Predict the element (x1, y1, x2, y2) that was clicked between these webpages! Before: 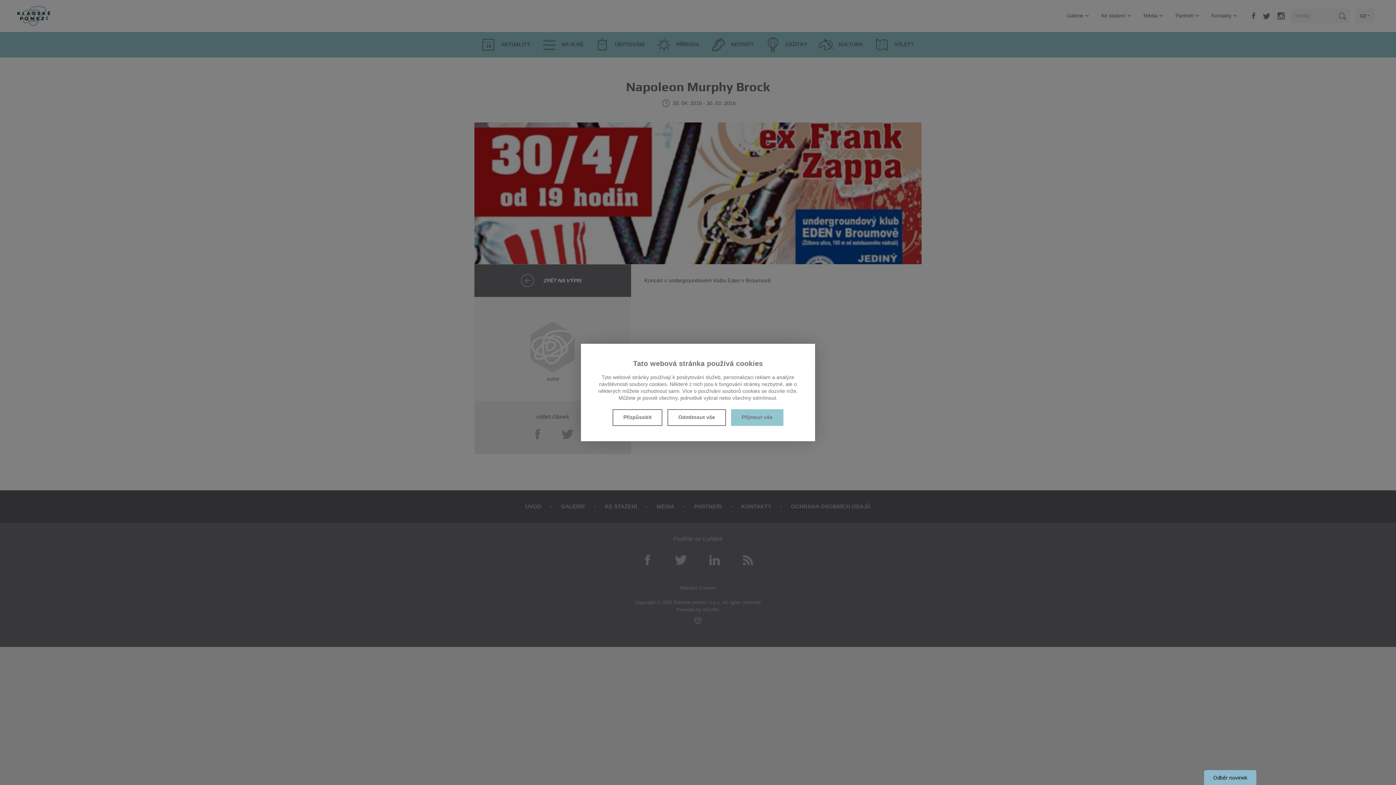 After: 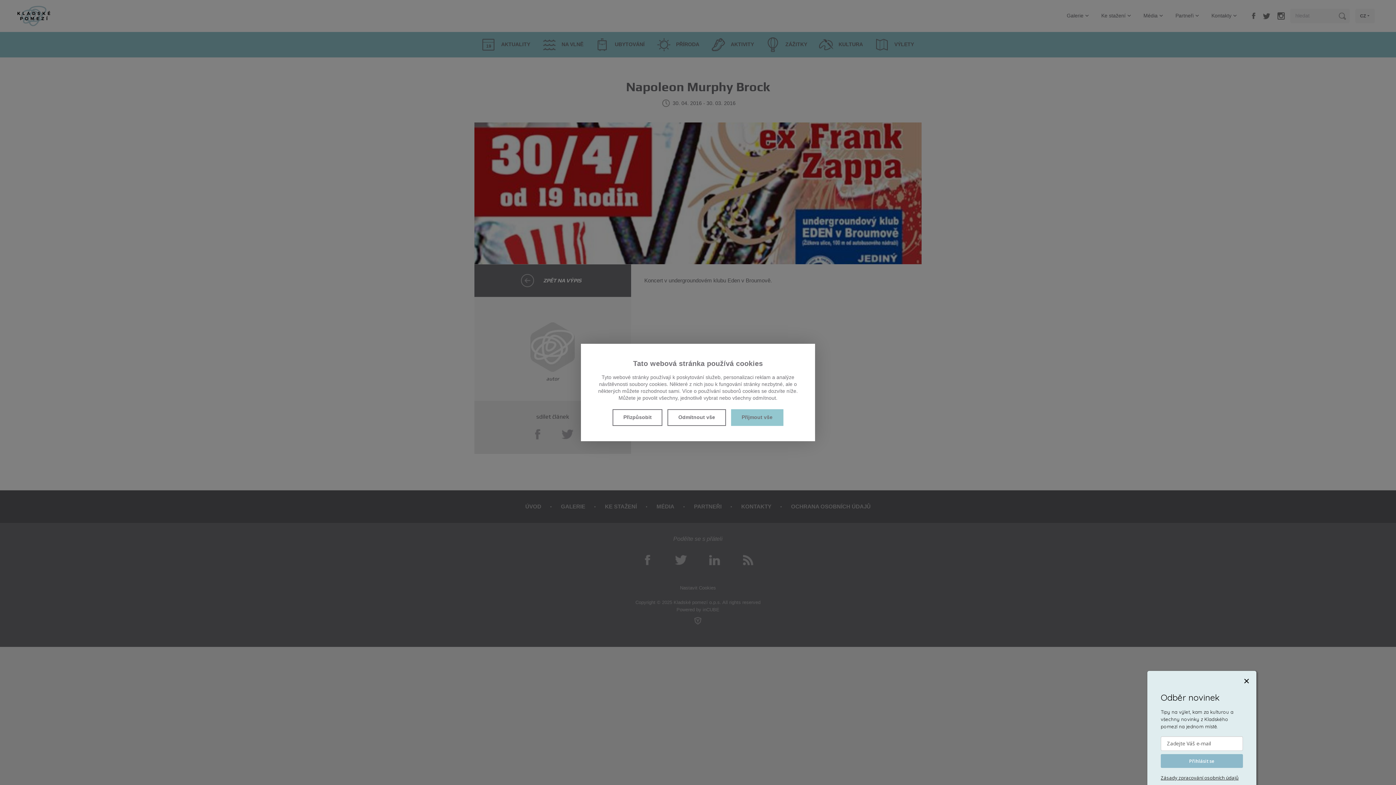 Action: label: Odběr novinek bbox: (1204, 770, 1256, 788)